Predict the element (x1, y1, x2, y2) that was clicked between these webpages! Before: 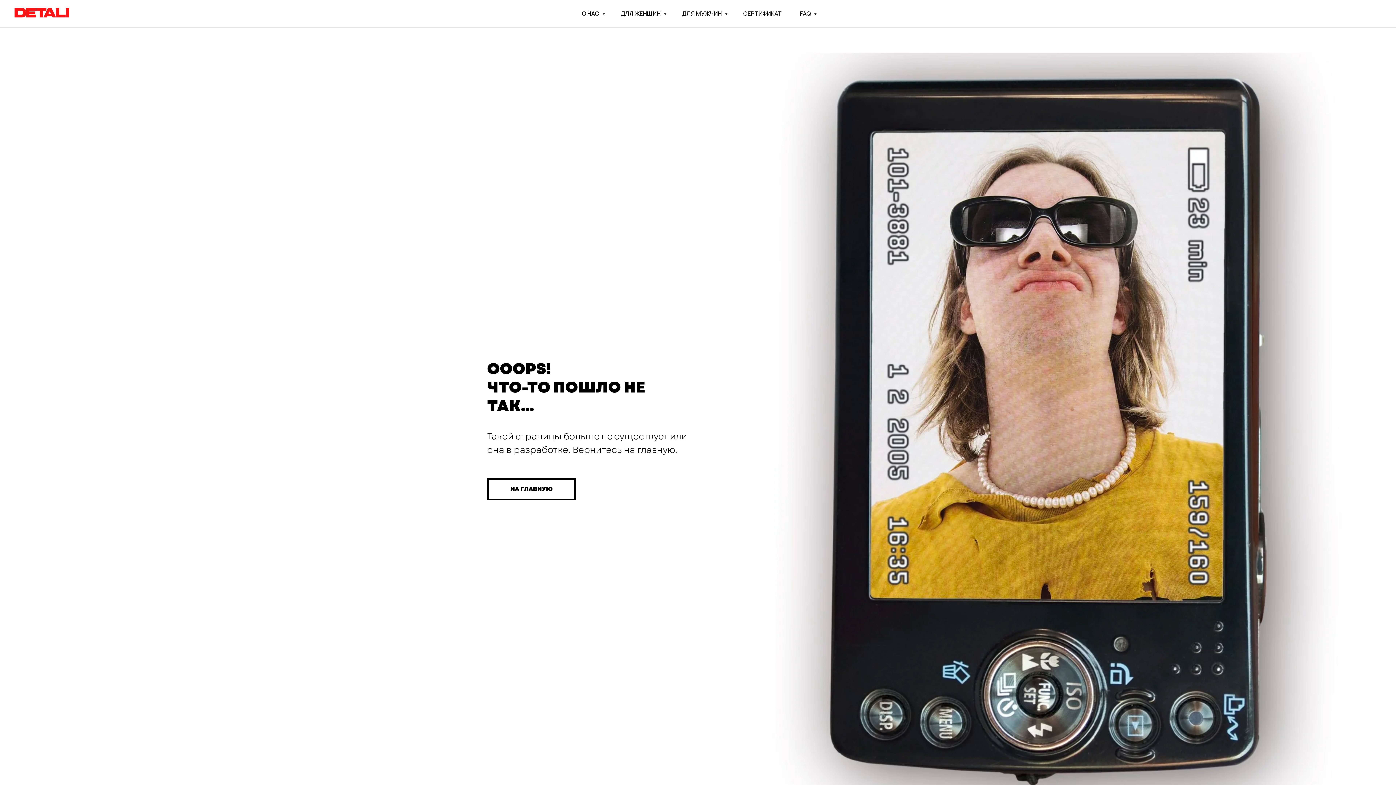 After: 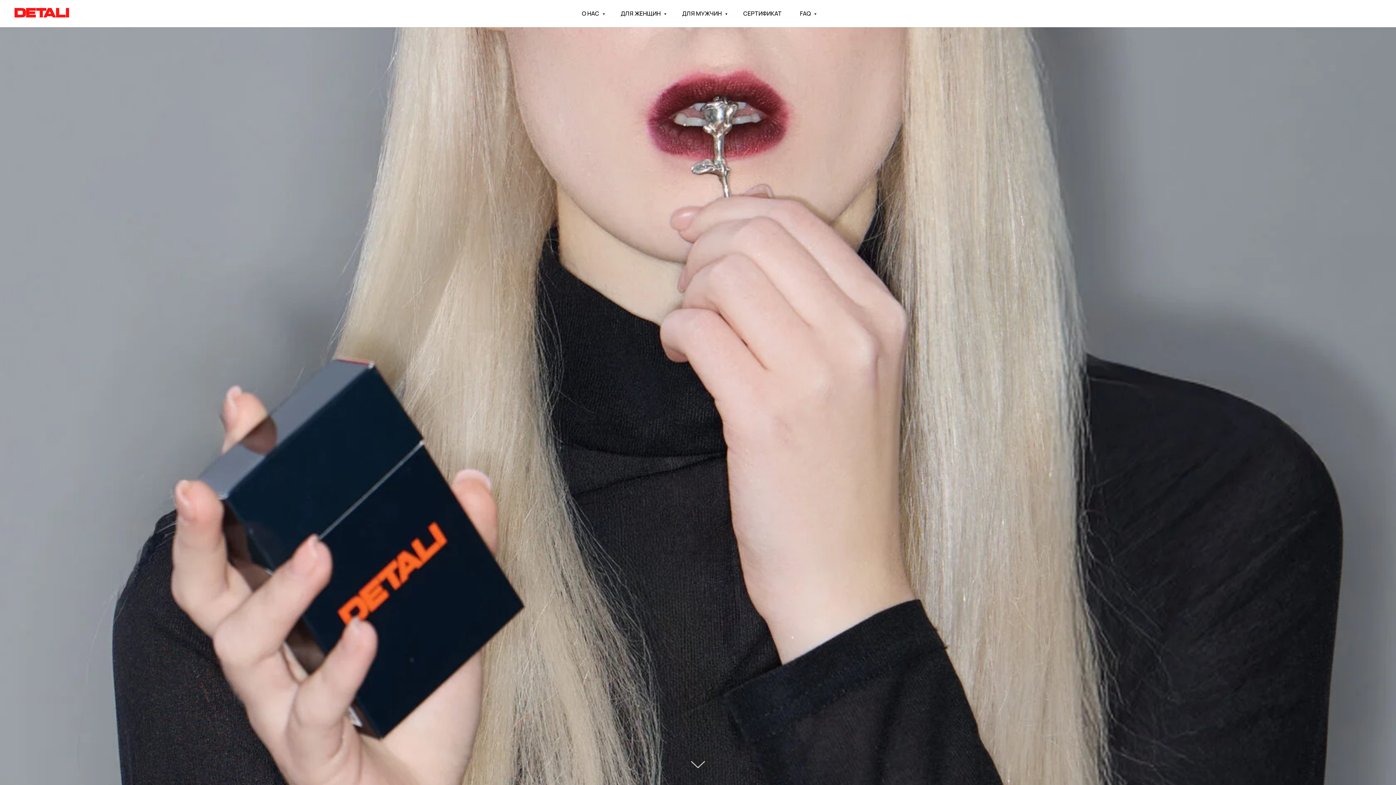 Action: label: НА ГЛАВНУЮ bbox: (487, 478, 576, 500)